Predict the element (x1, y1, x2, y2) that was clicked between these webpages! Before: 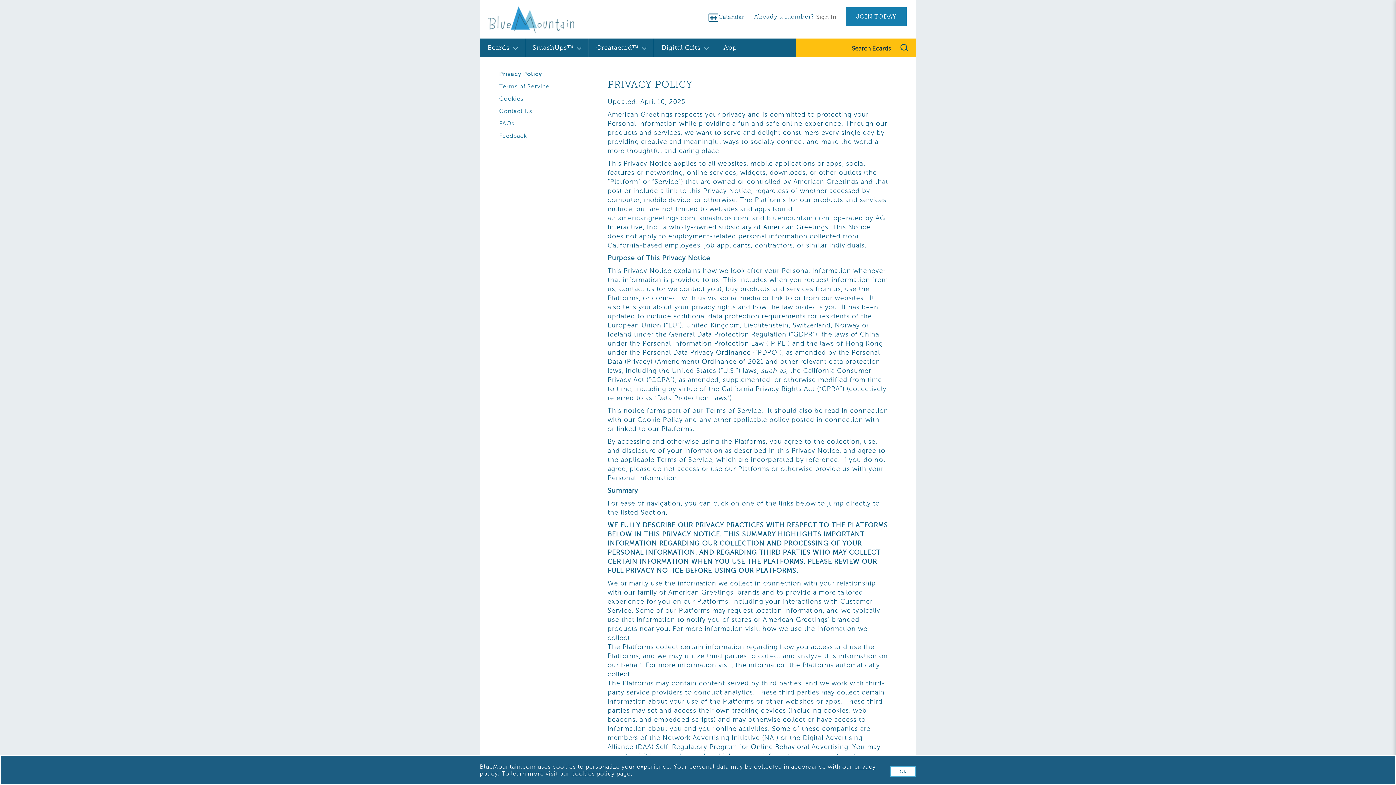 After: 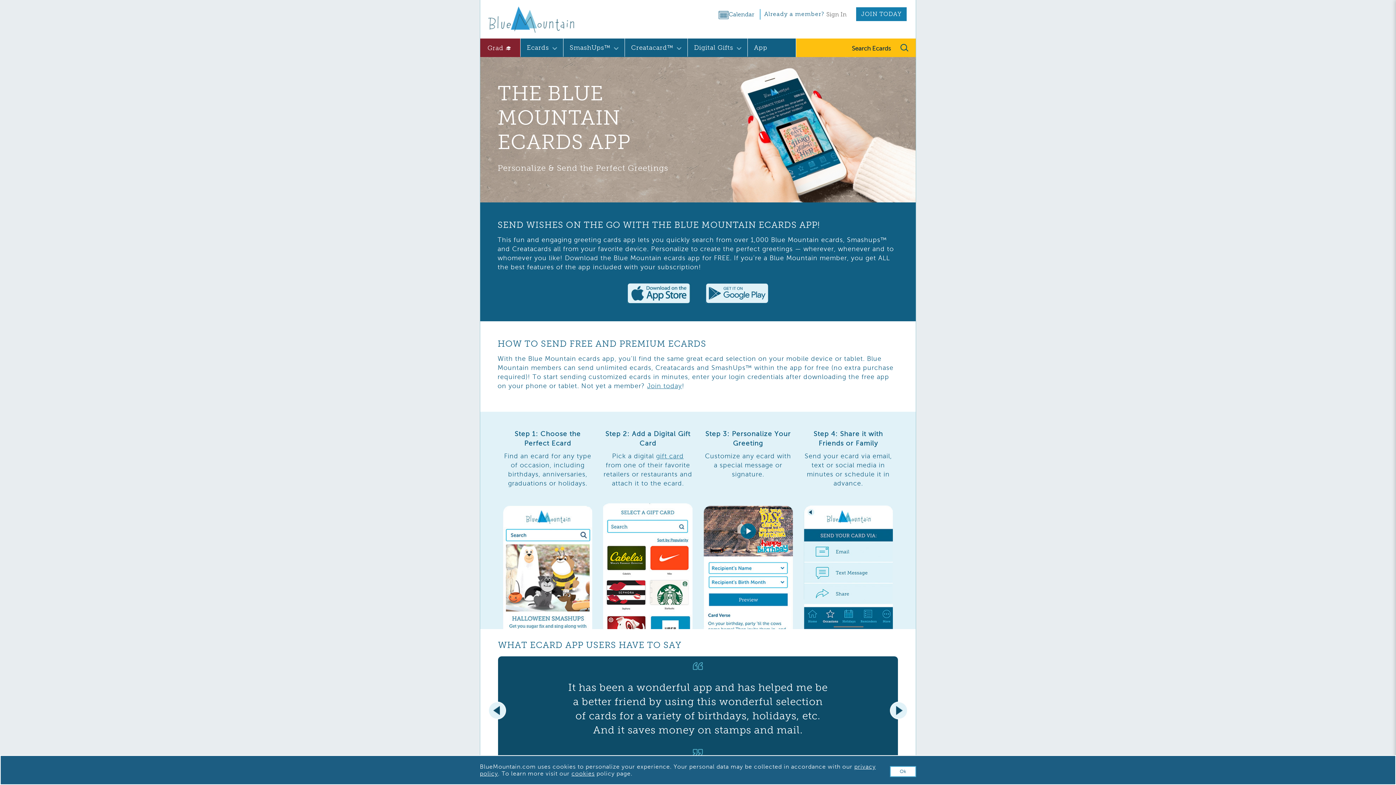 Action: bbox: (723, 44, 737, 50) label: App